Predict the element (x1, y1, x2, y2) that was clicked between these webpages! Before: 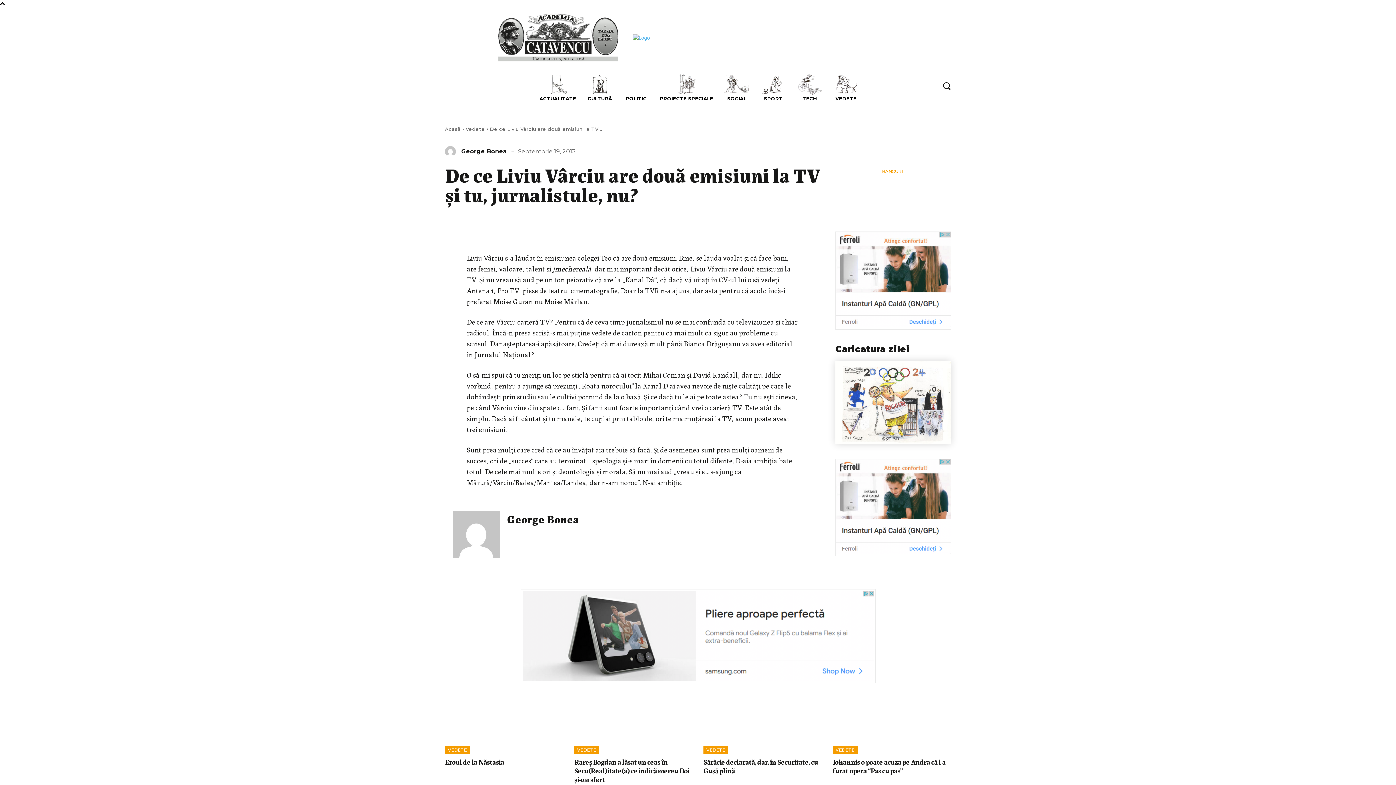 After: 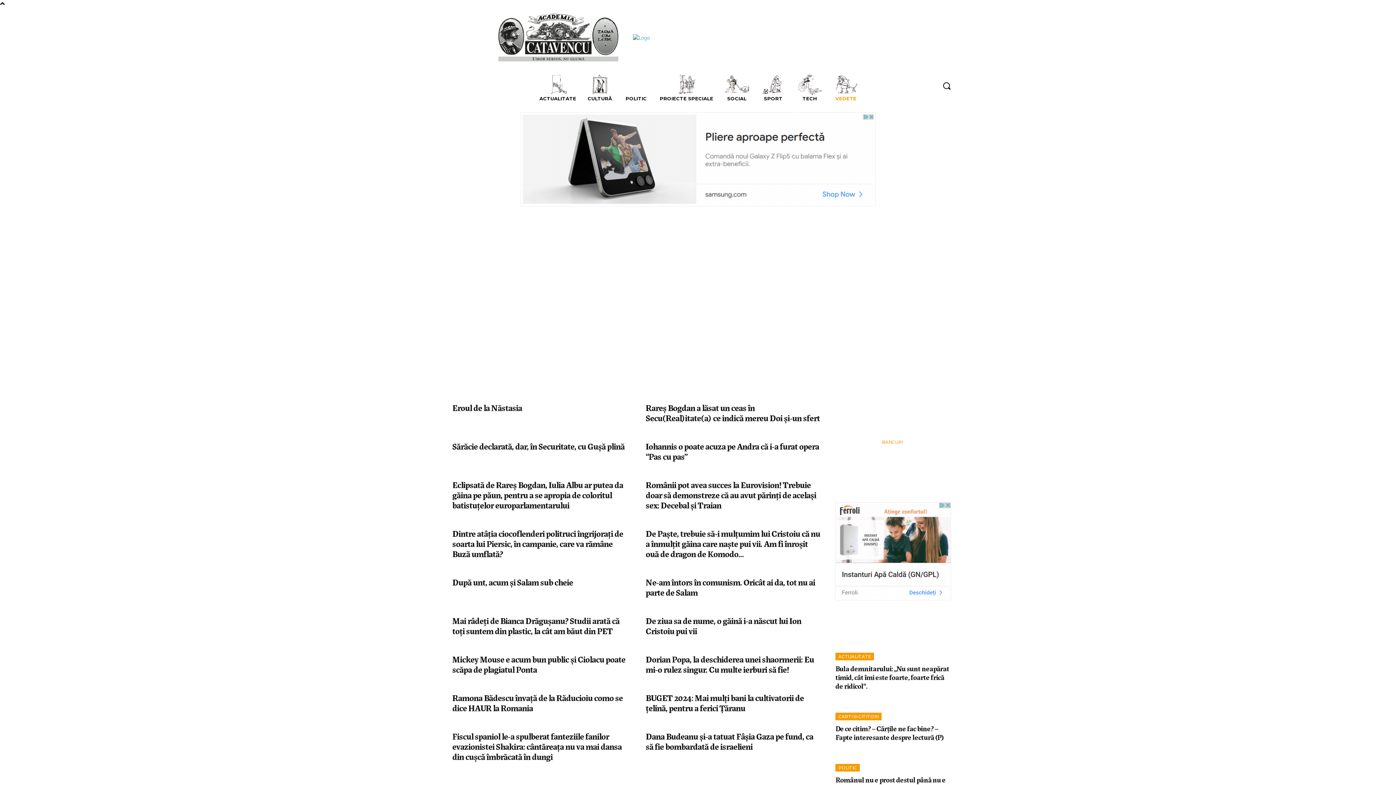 Action: bbox: (832, 746, 857, 754) label: VEDETE